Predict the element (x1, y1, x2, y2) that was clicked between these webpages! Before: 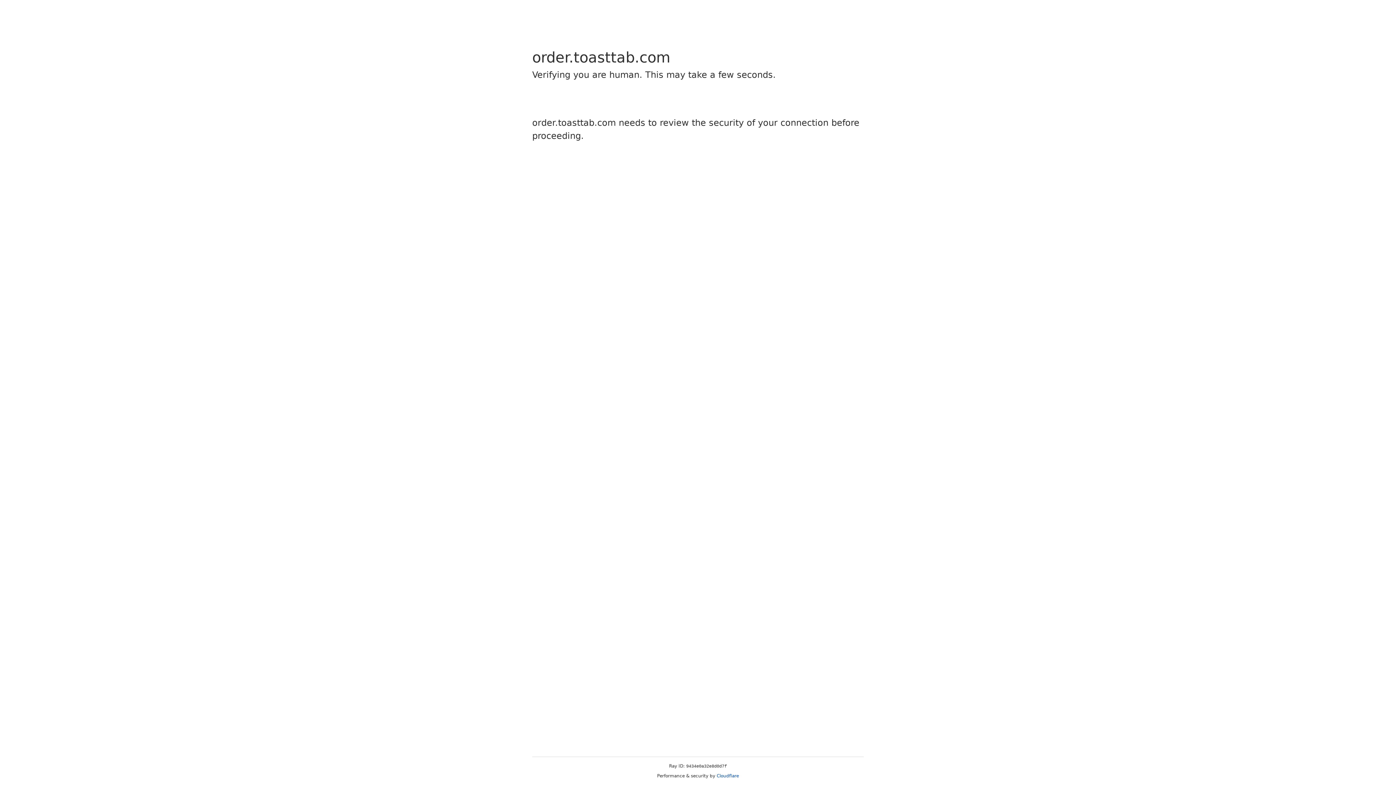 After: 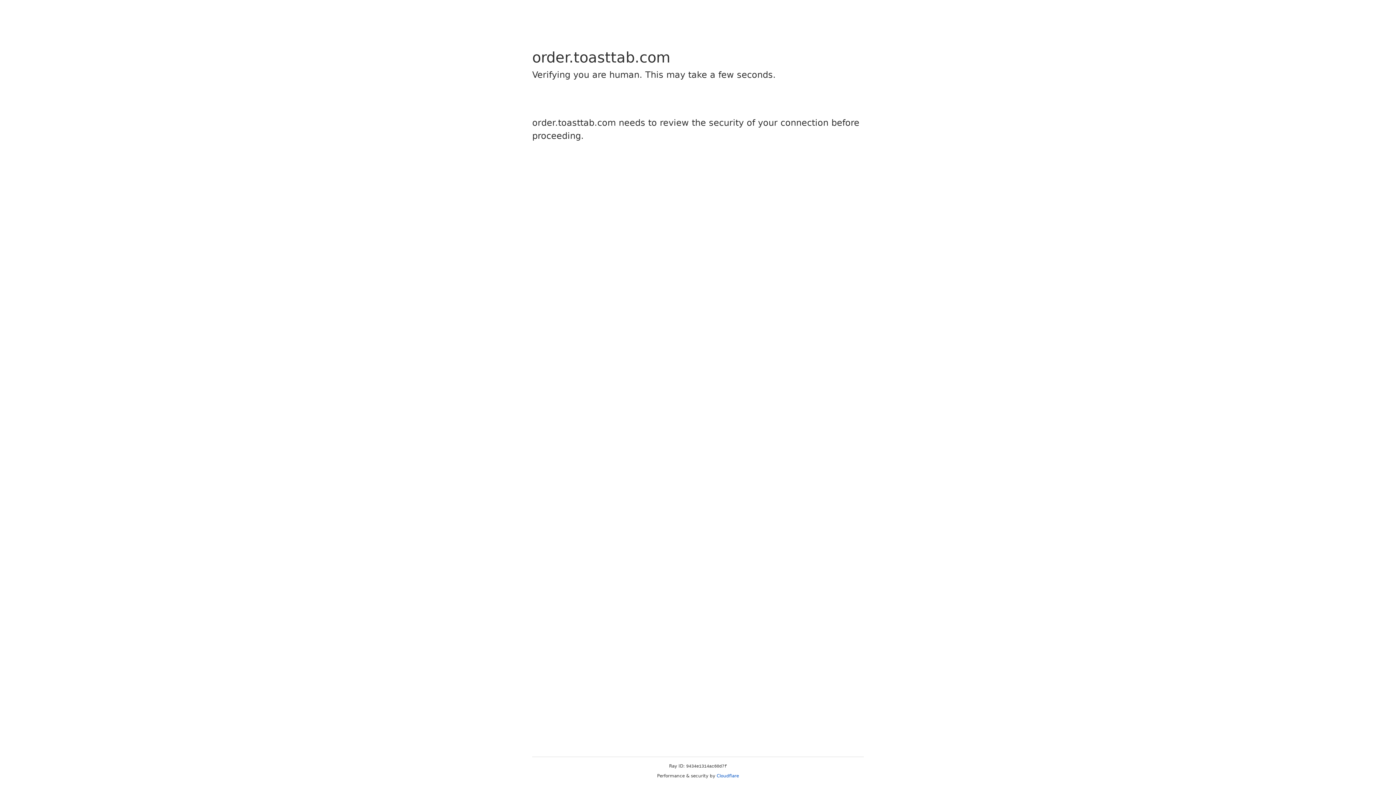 Action: bbox: (716, 773, 739, 778) label: Cloudflare